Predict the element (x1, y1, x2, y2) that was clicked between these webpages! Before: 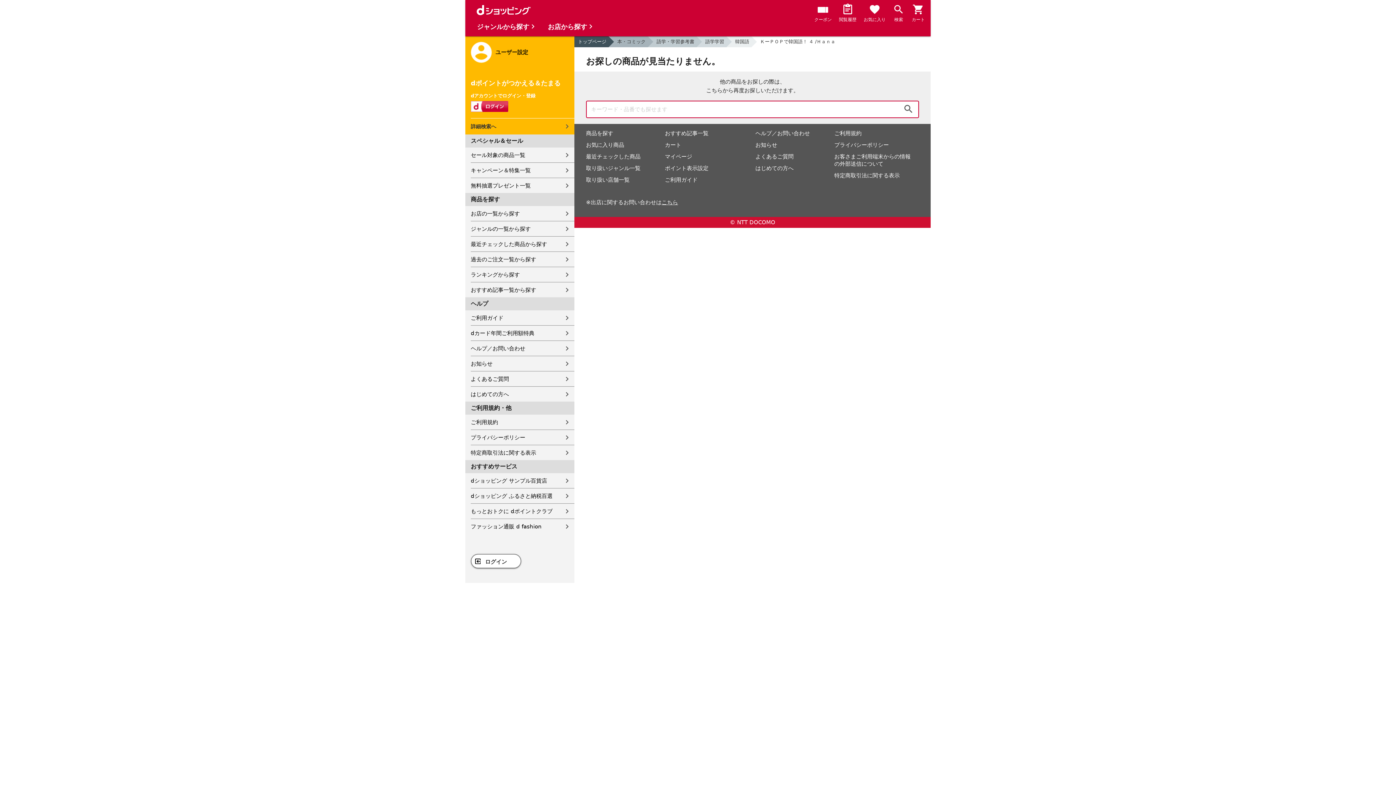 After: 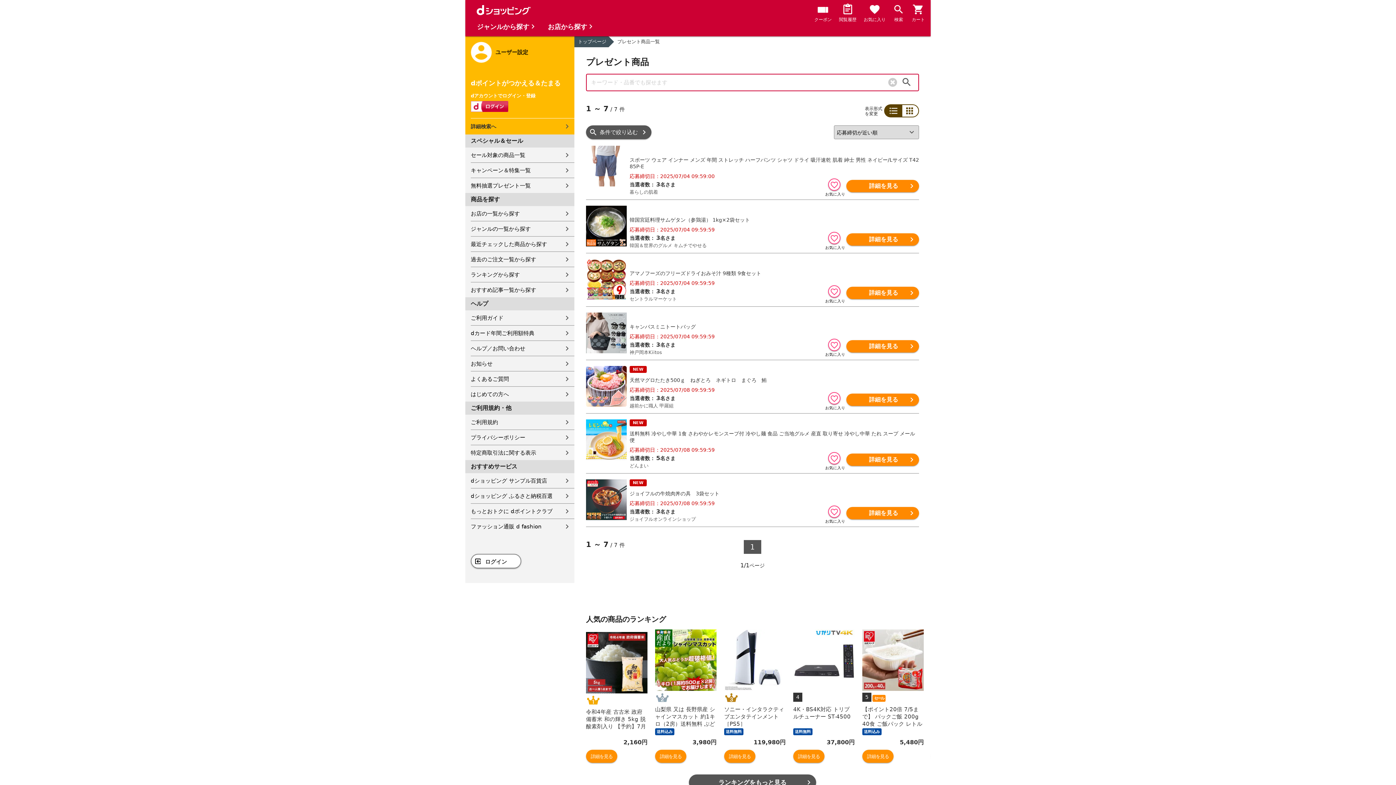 Action: bbox: (470, 178, 574, 193) label: 無料抽選プレゼント一覧